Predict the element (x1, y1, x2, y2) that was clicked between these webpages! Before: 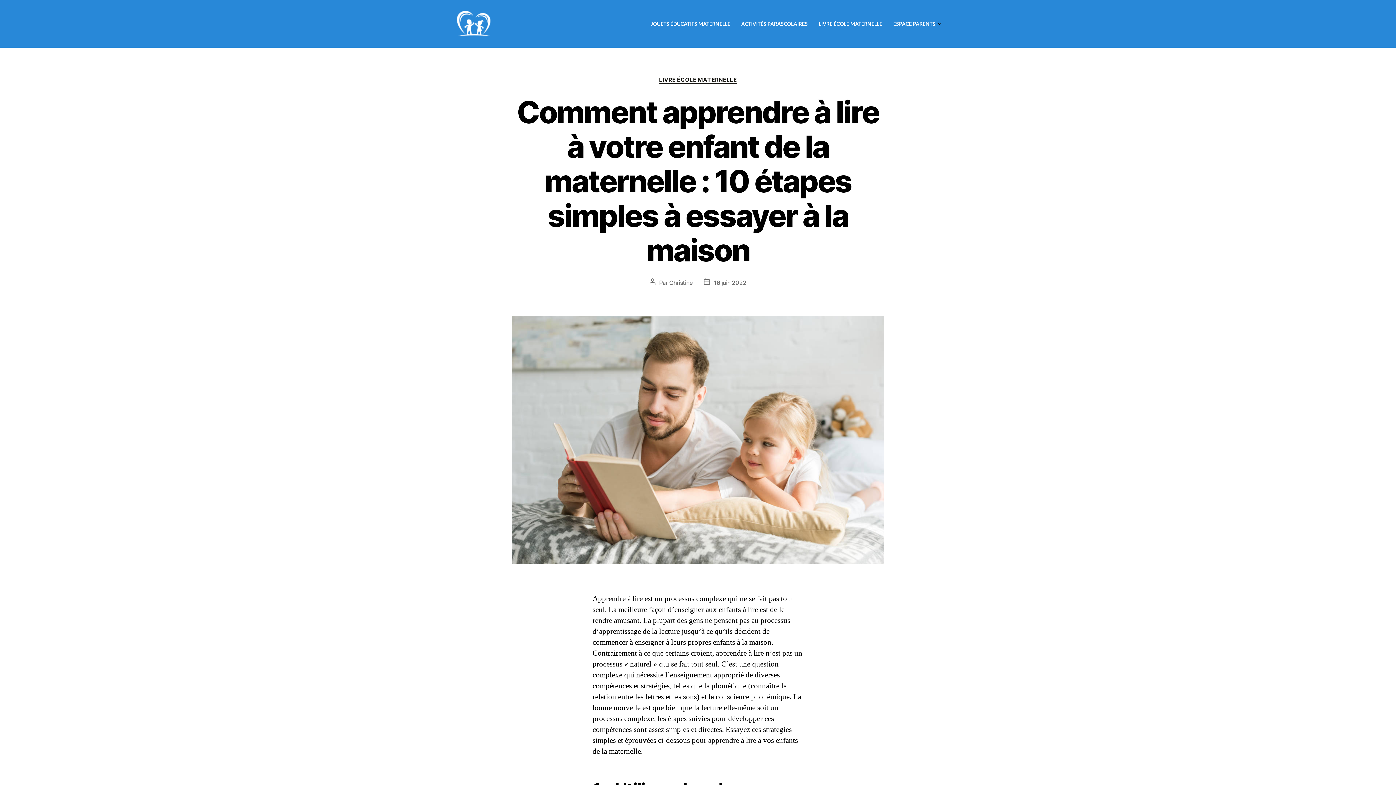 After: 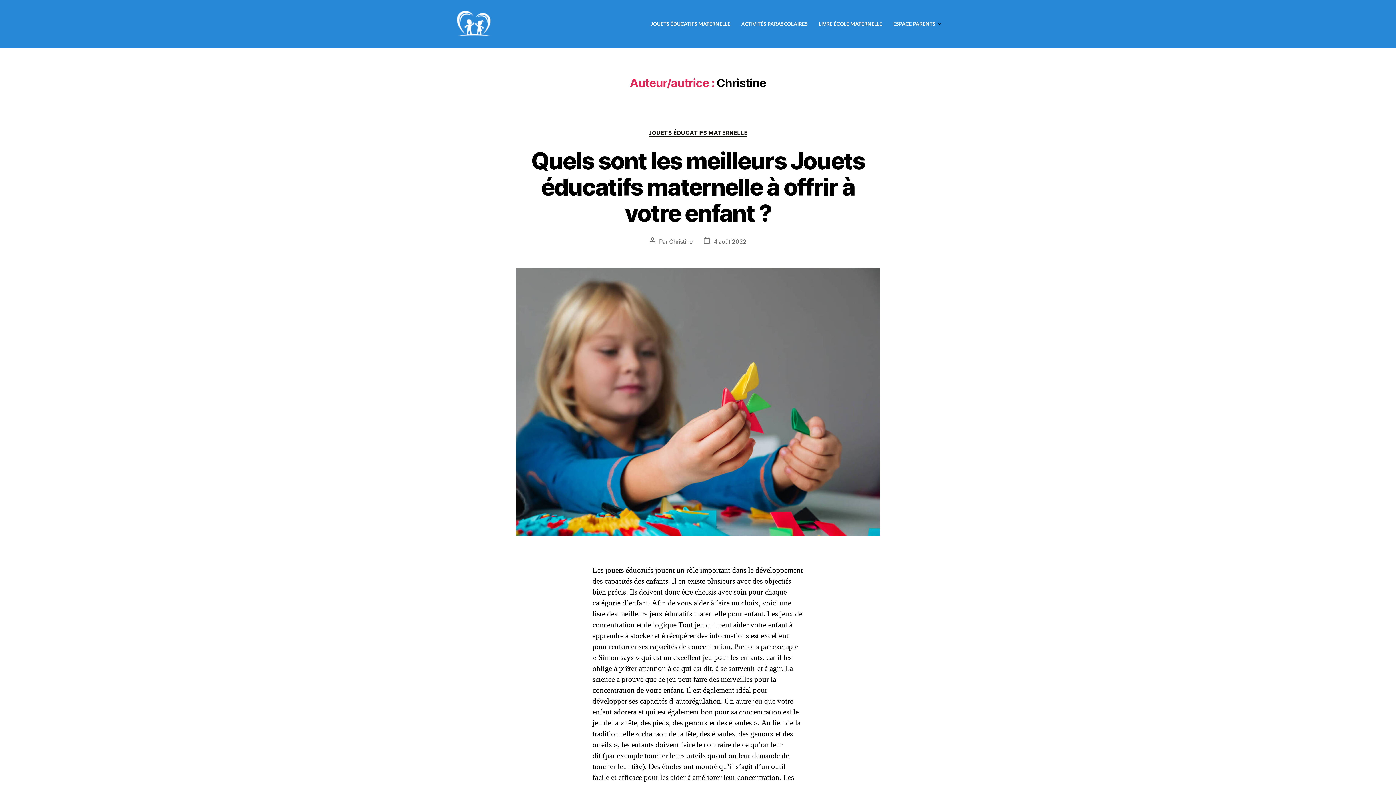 Action: bbox: (669, 279, 693, 286) label: Christine